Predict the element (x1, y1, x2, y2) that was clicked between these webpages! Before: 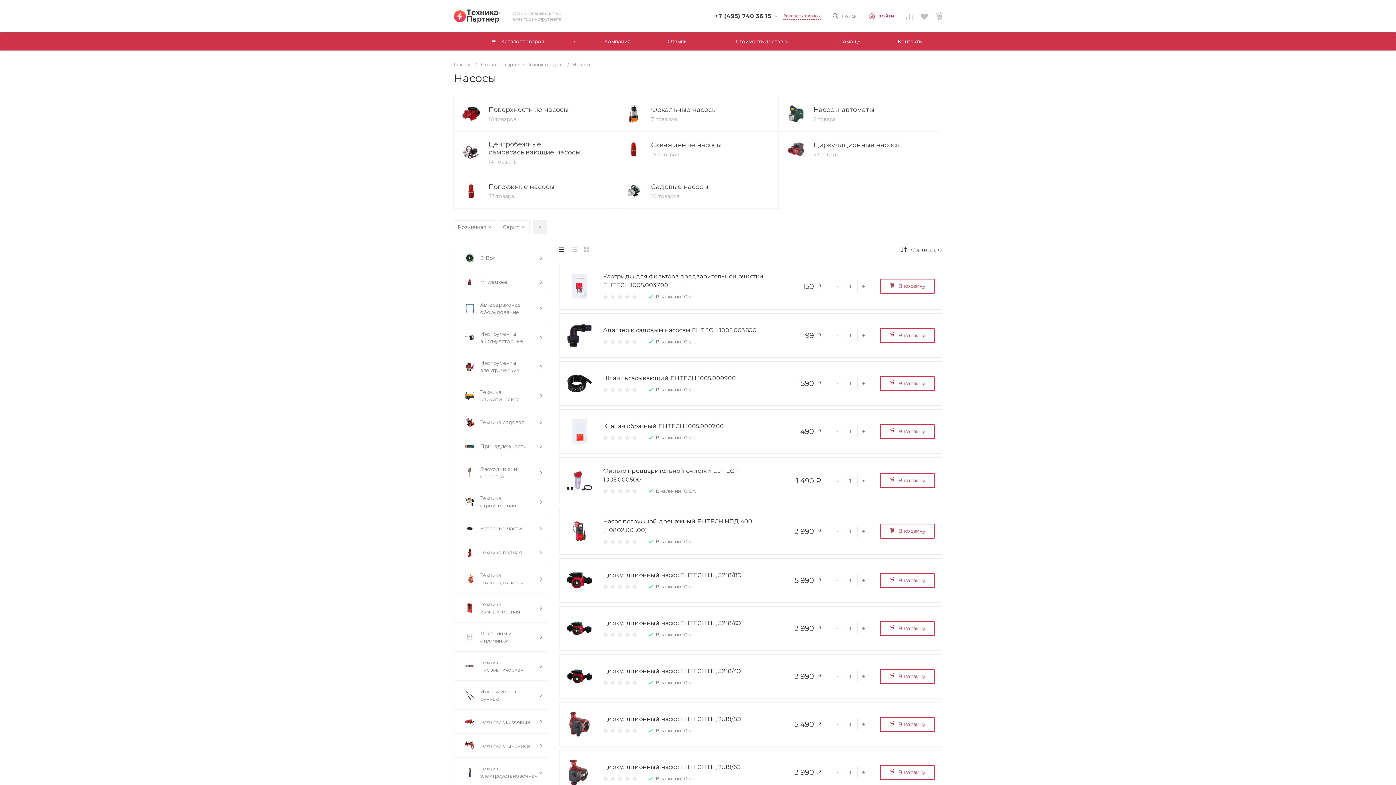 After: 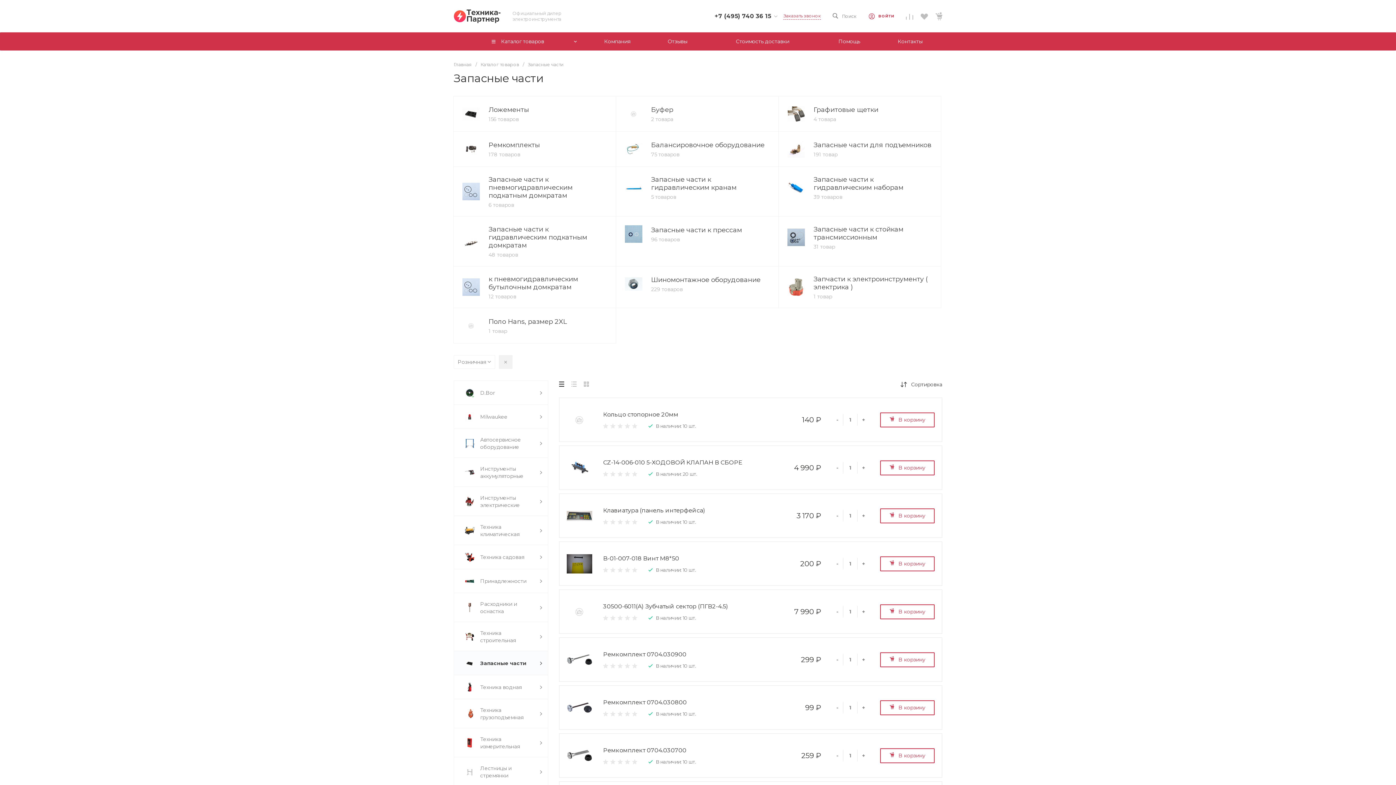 Action: bbox: (454, 516, 548, 540) label: Запасные части